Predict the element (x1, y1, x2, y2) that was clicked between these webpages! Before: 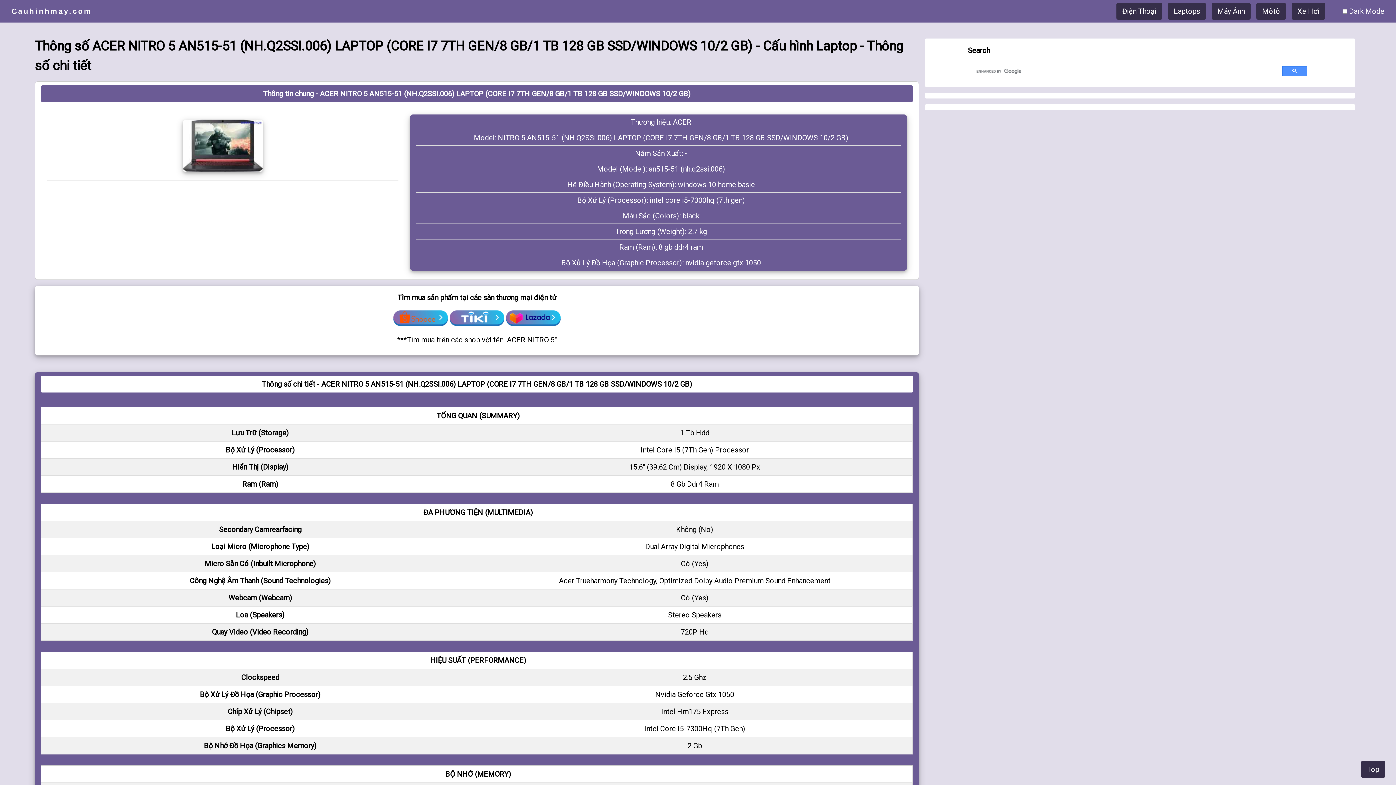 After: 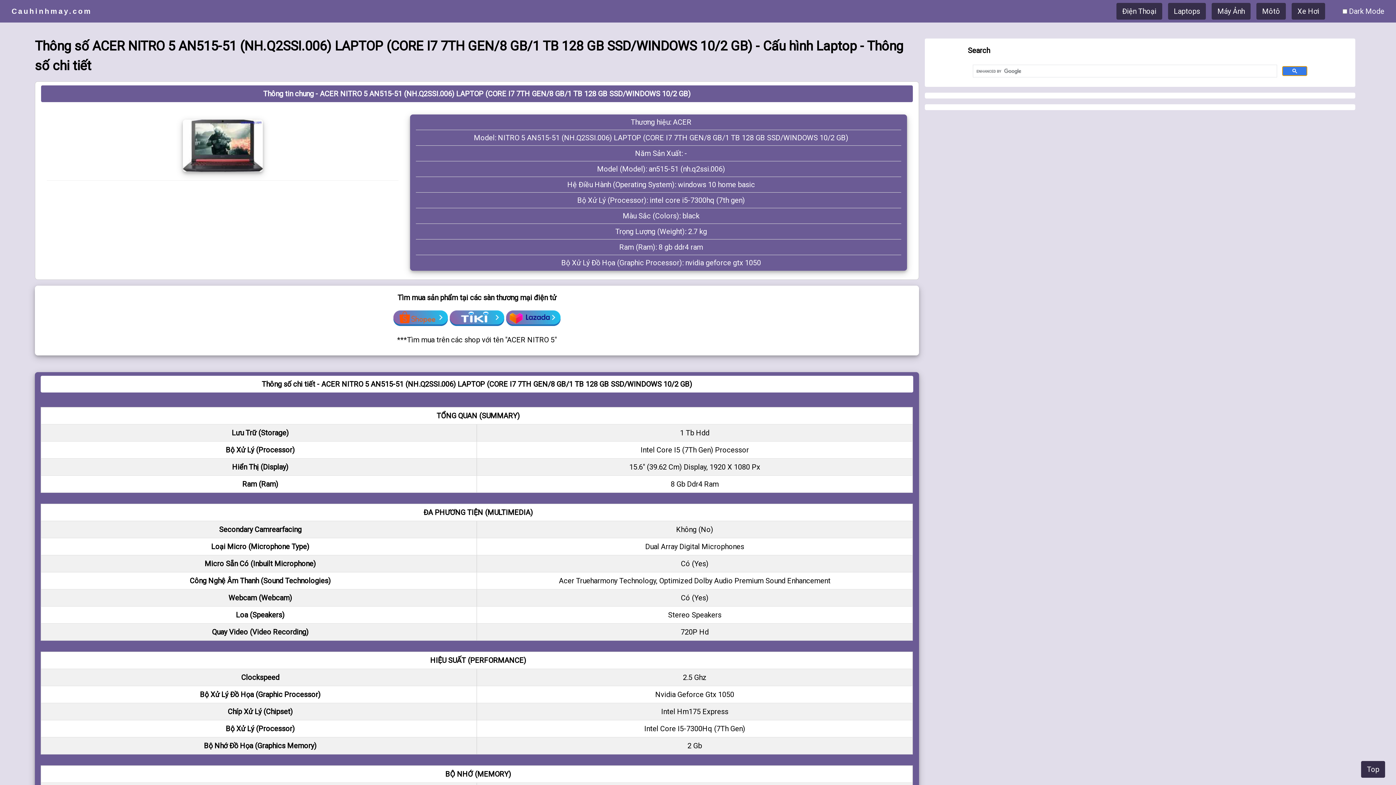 Action: bbox: (1282, 66, 1307, 76)